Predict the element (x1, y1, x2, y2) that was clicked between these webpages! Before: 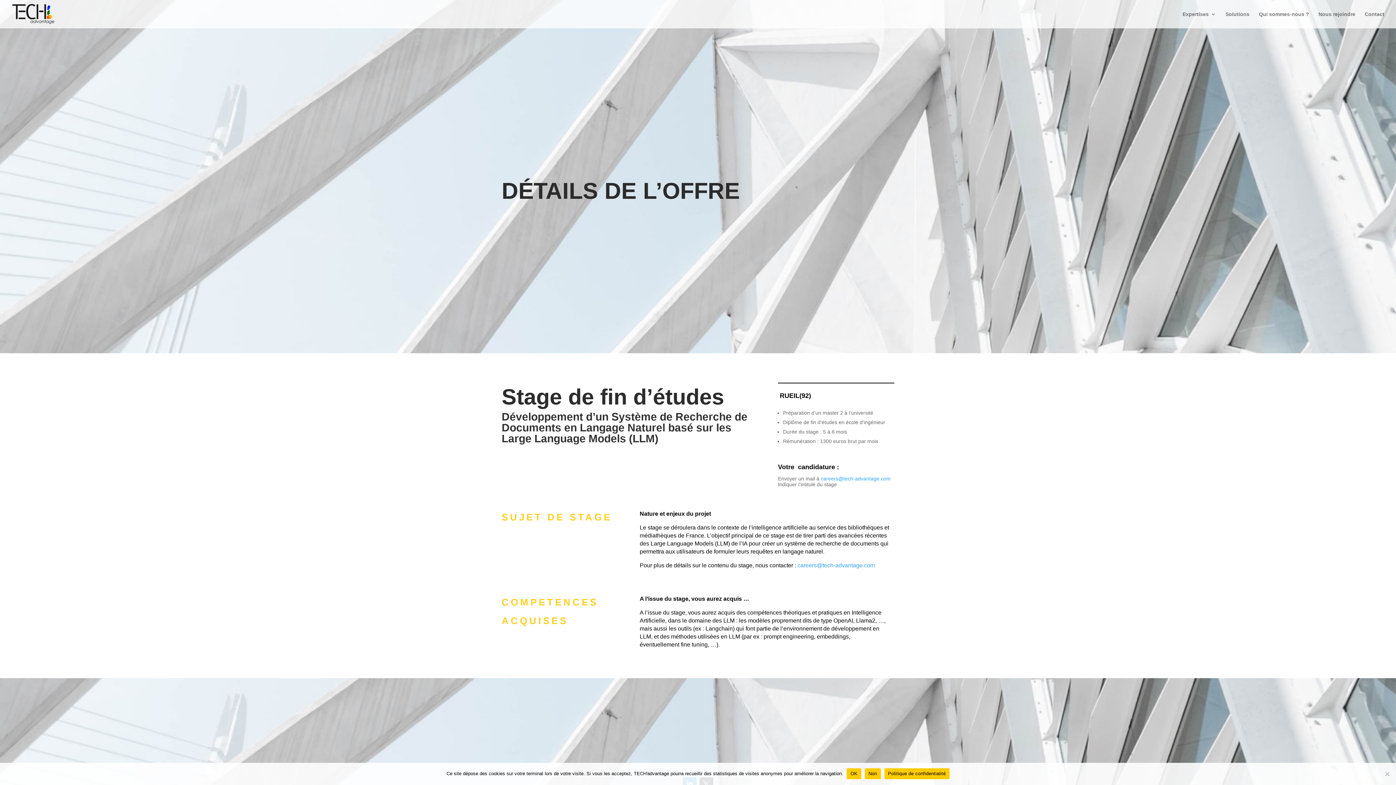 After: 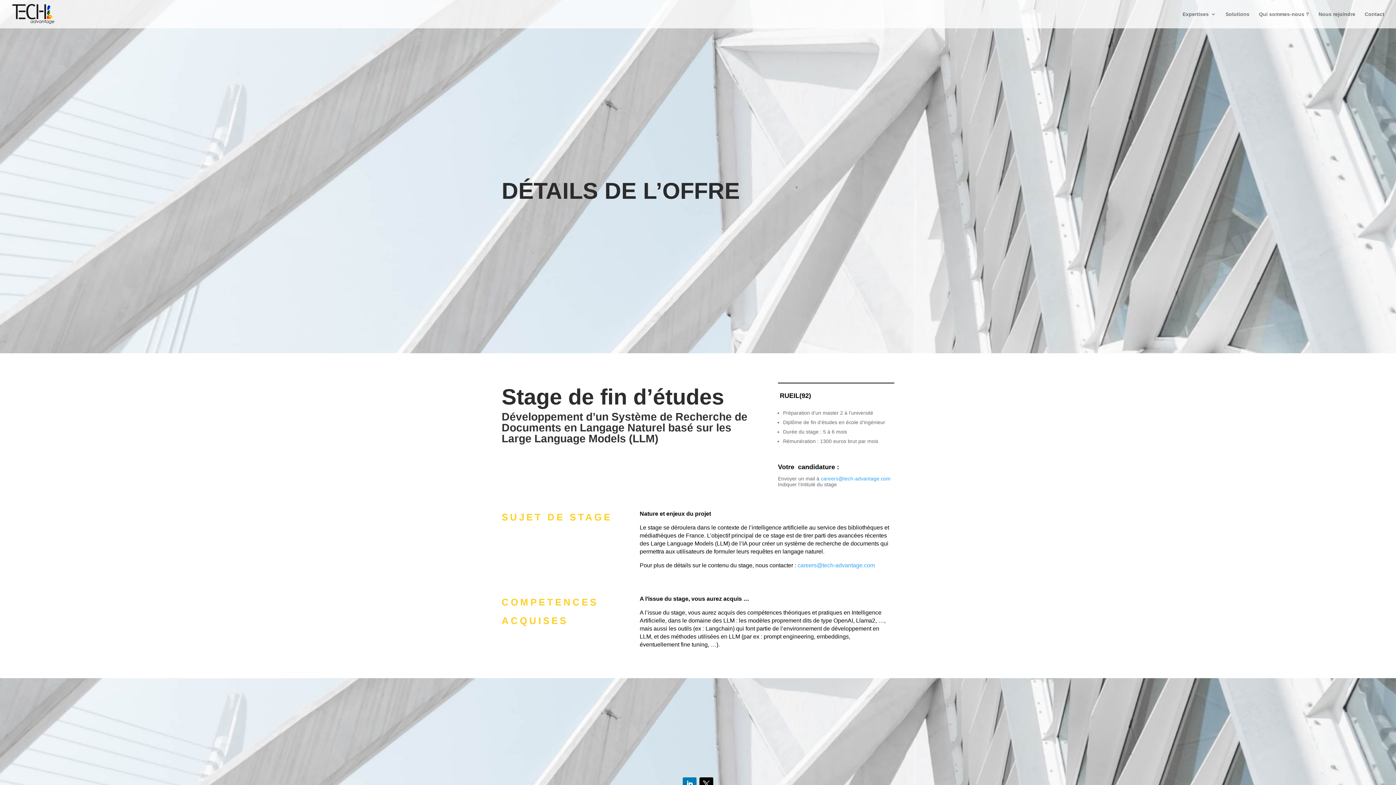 Action: label: OK bbox: (847, 768, 861, 779)